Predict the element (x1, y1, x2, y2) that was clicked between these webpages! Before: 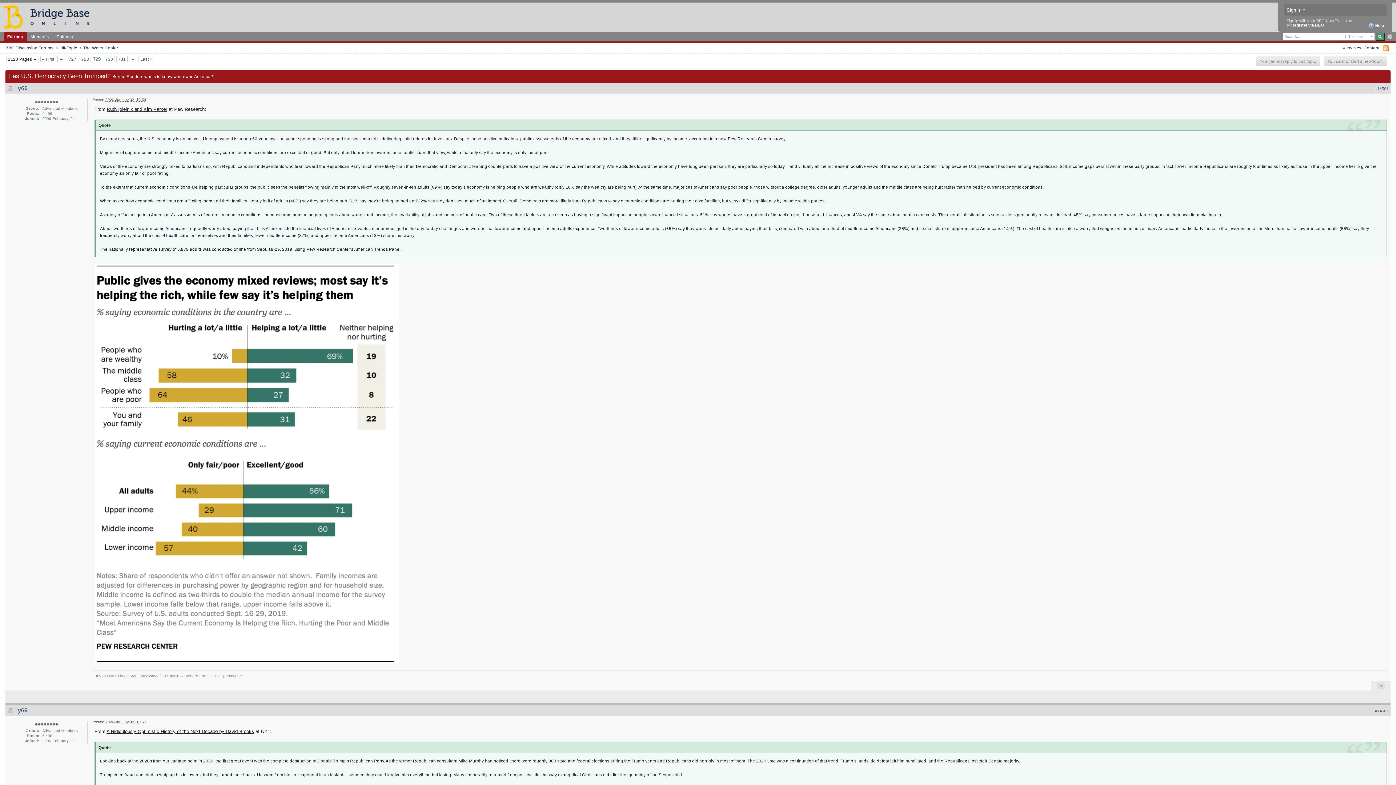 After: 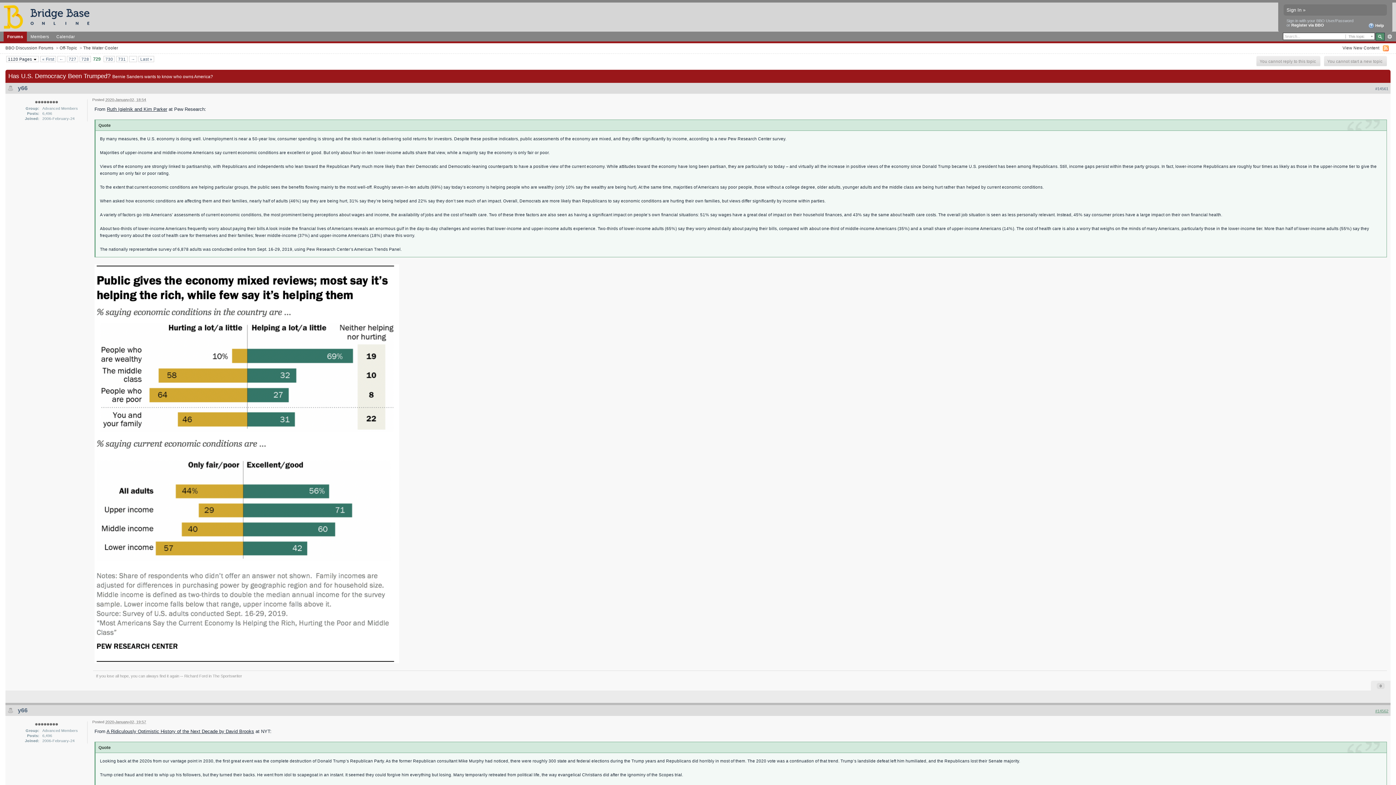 Action: bbox: (1375, 709, 1388, 713) label: #14562